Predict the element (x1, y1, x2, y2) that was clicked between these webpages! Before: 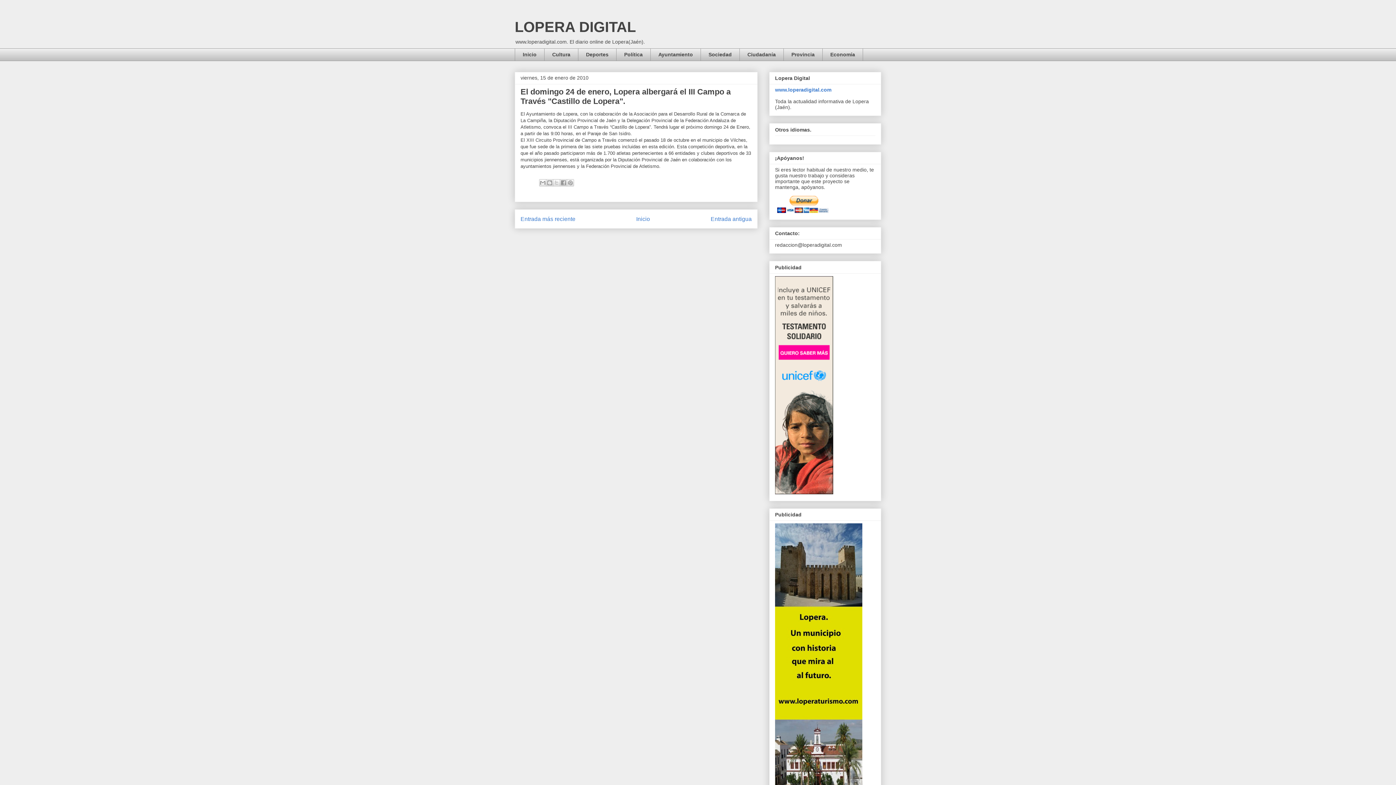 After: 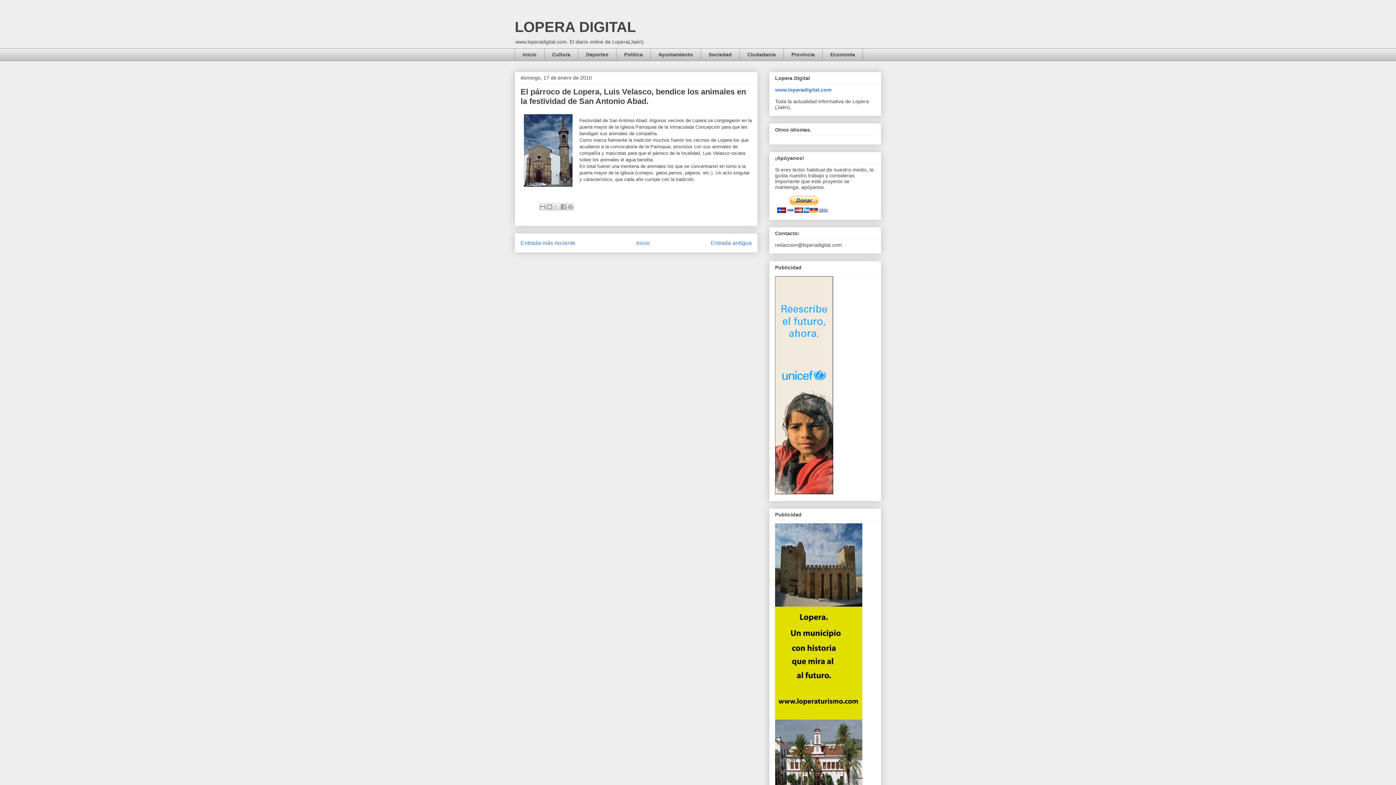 Action: label: Entrada más reciente bbox: (520, 215, 575, 222)